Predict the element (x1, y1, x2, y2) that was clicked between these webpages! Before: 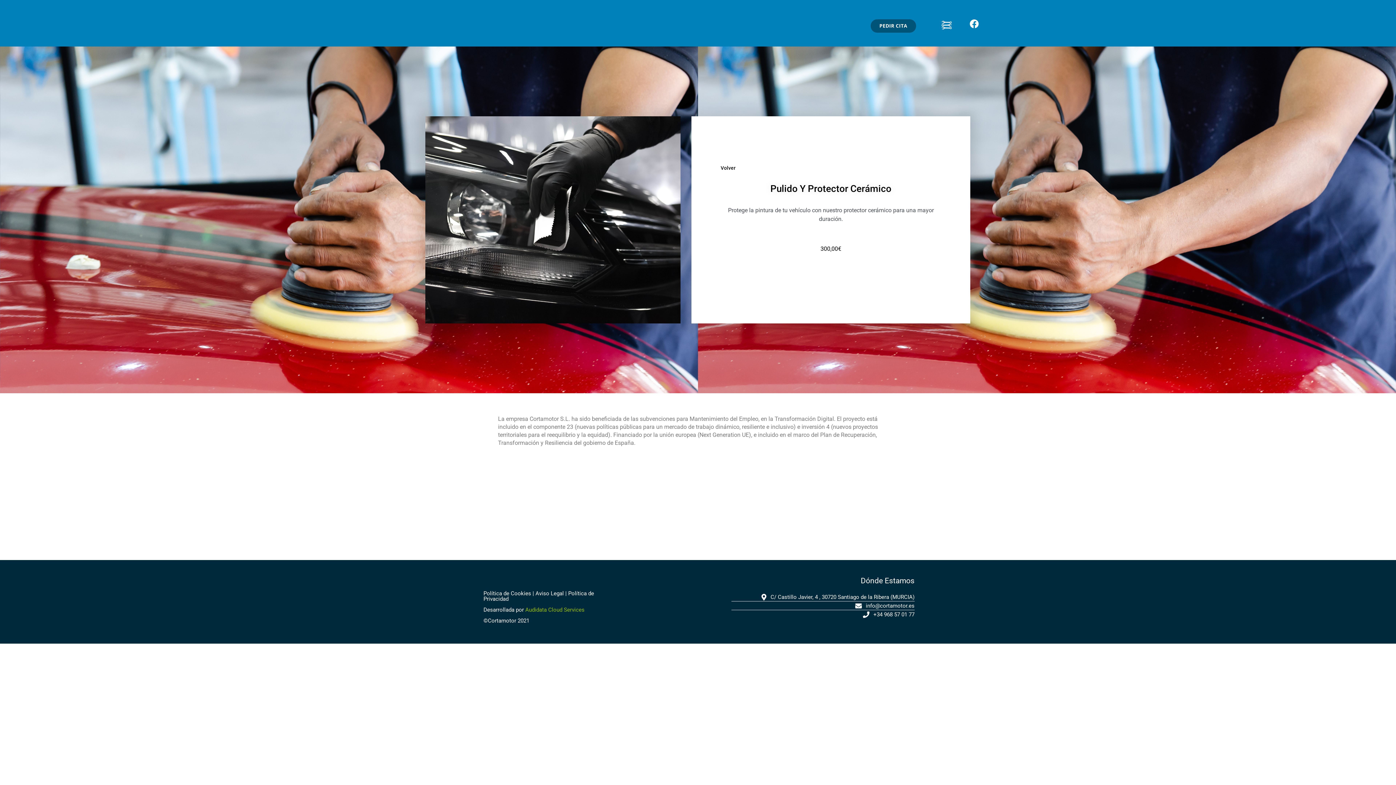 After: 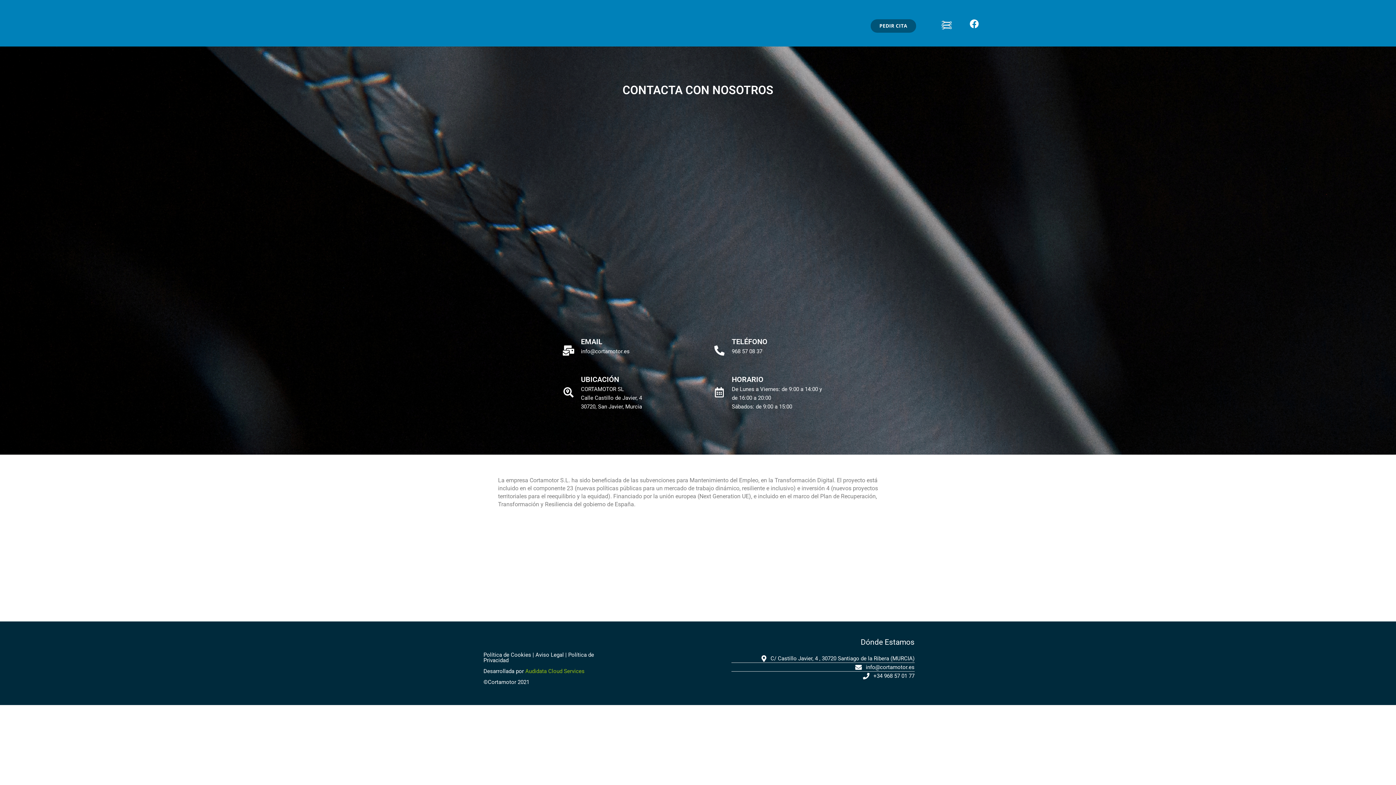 Action: label: PEDIR CITA bbox: (870, 19, 916, 32)